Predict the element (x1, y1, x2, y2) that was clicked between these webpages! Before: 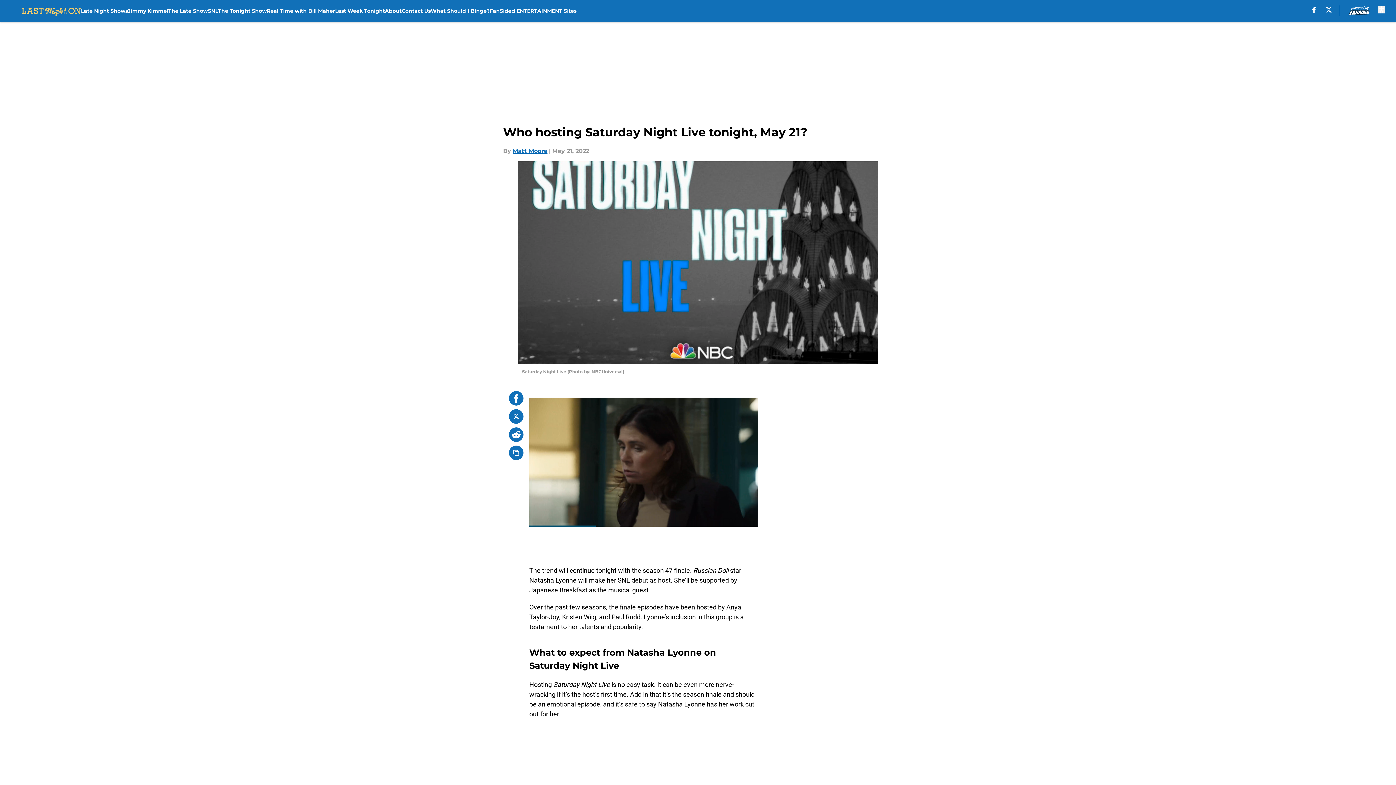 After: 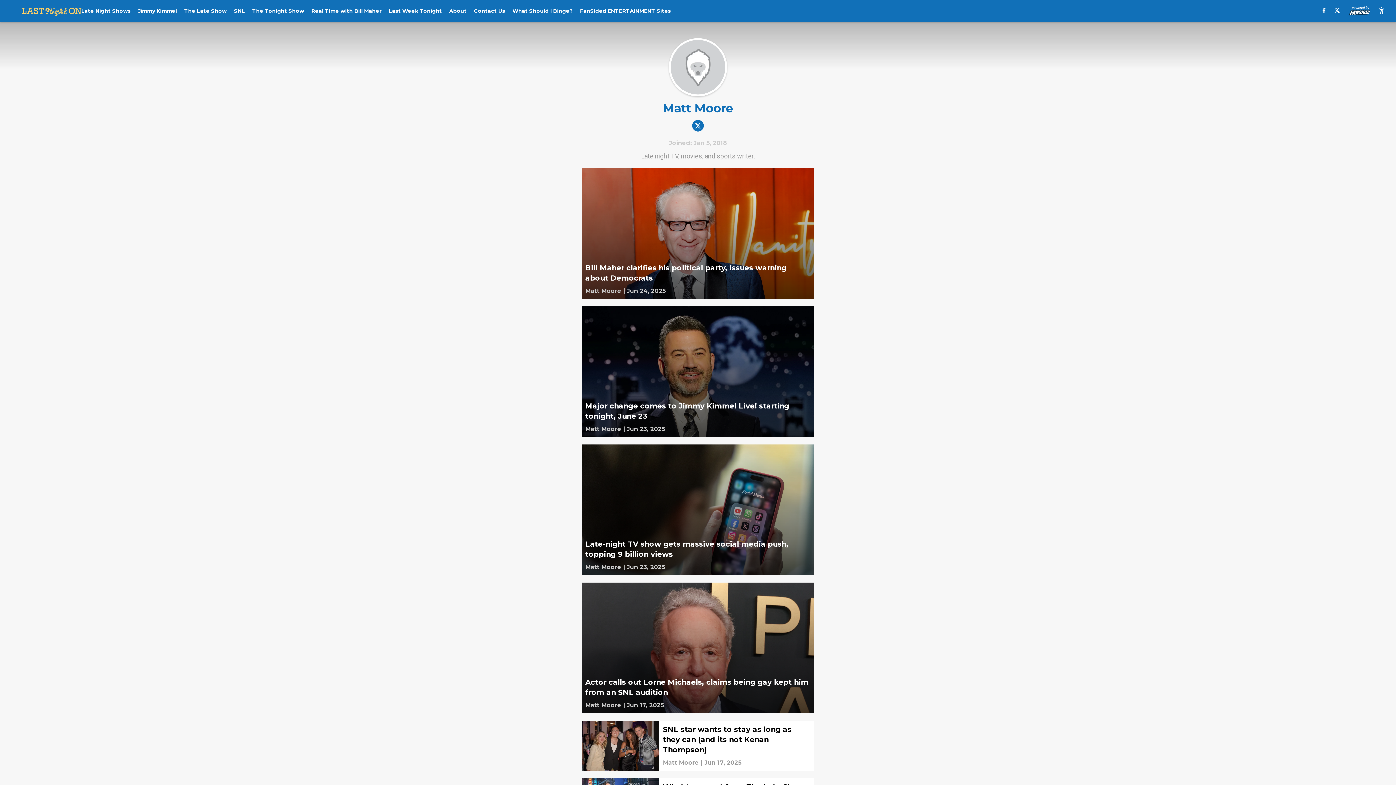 Action: bbox: (512, 146, 547, 155) label: Matt Moore